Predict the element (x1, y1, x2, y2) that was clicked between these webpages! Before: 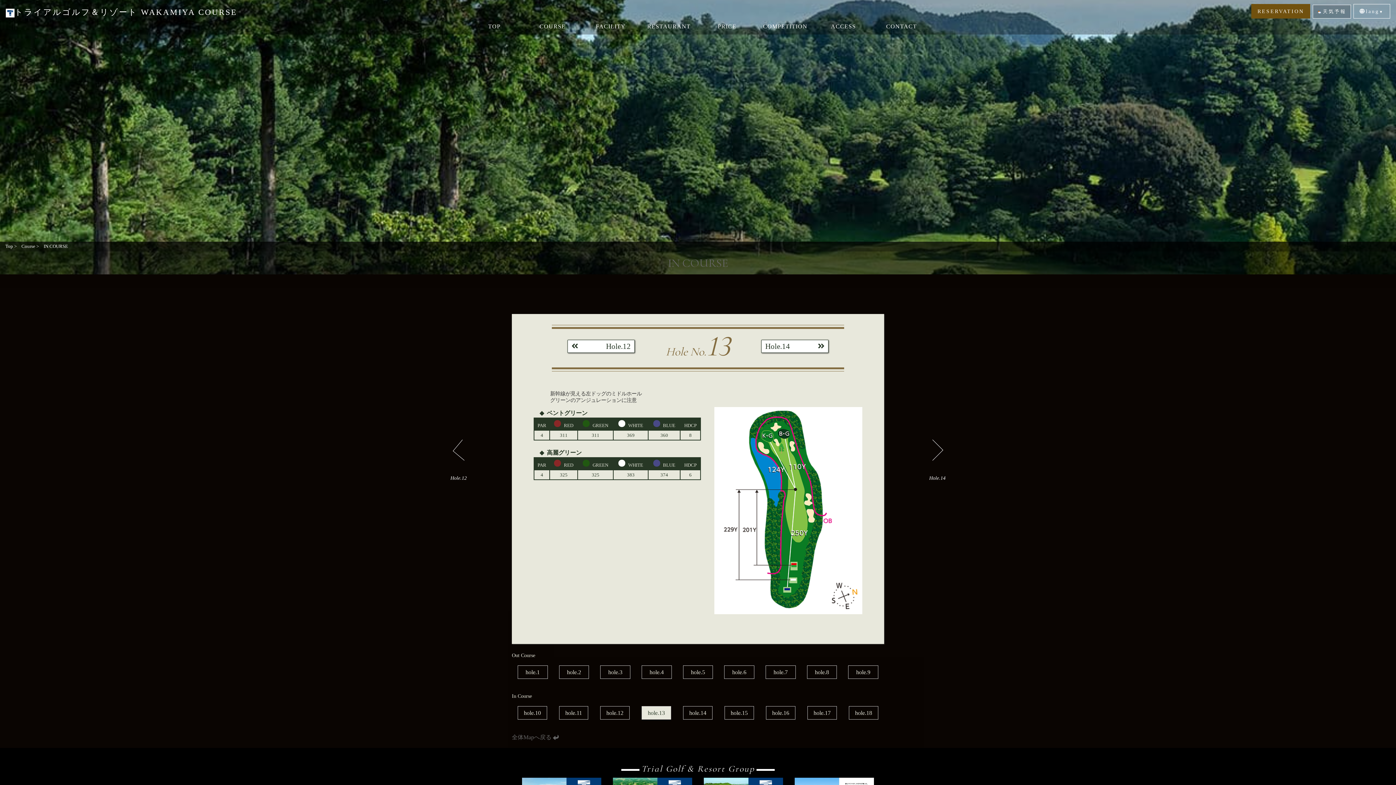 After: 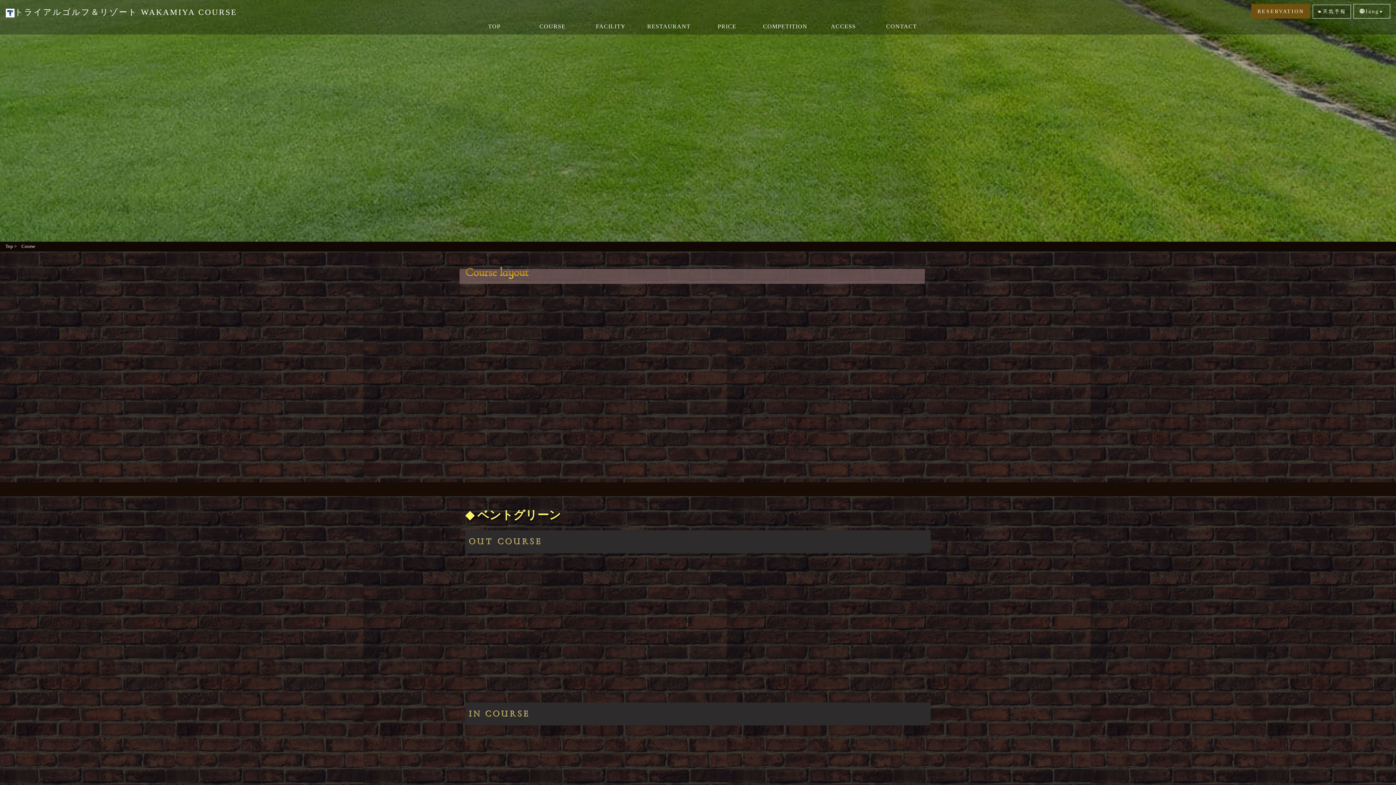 Action: bbox: (512, 734, 558, 740) label: 全体Mapへ戻る 